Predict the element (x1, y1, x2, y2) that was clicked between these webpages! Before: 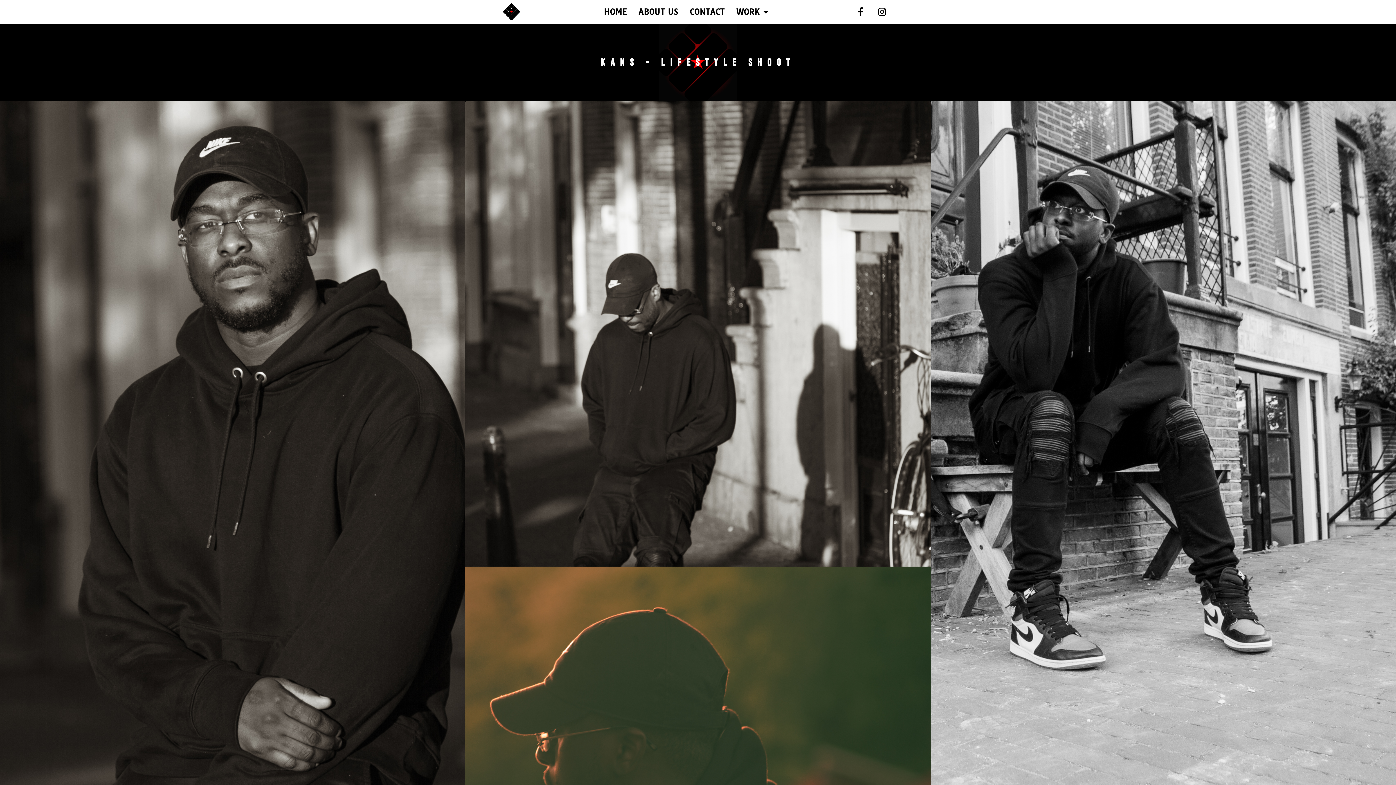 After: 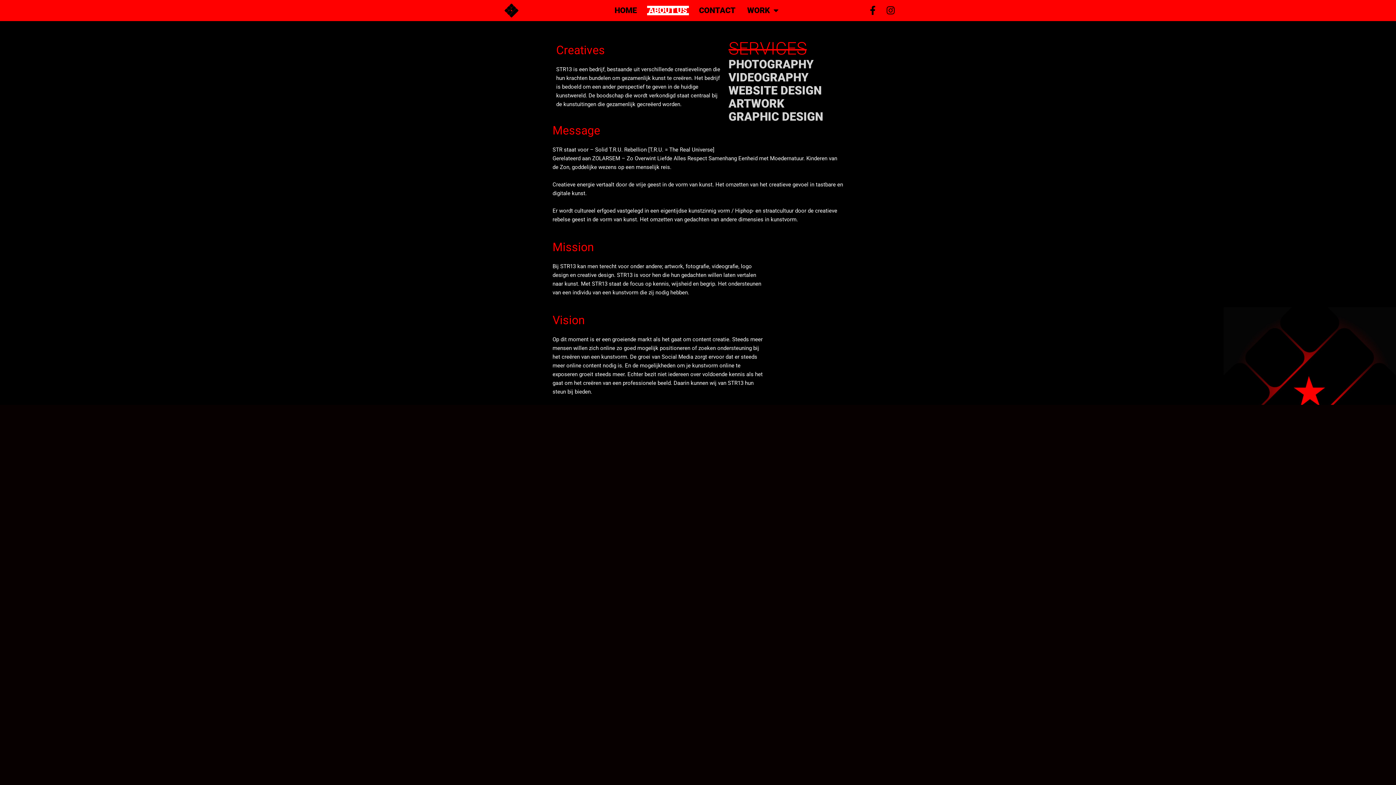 Action: label: ABOUT US bbox: (637, 7, 679, 16)